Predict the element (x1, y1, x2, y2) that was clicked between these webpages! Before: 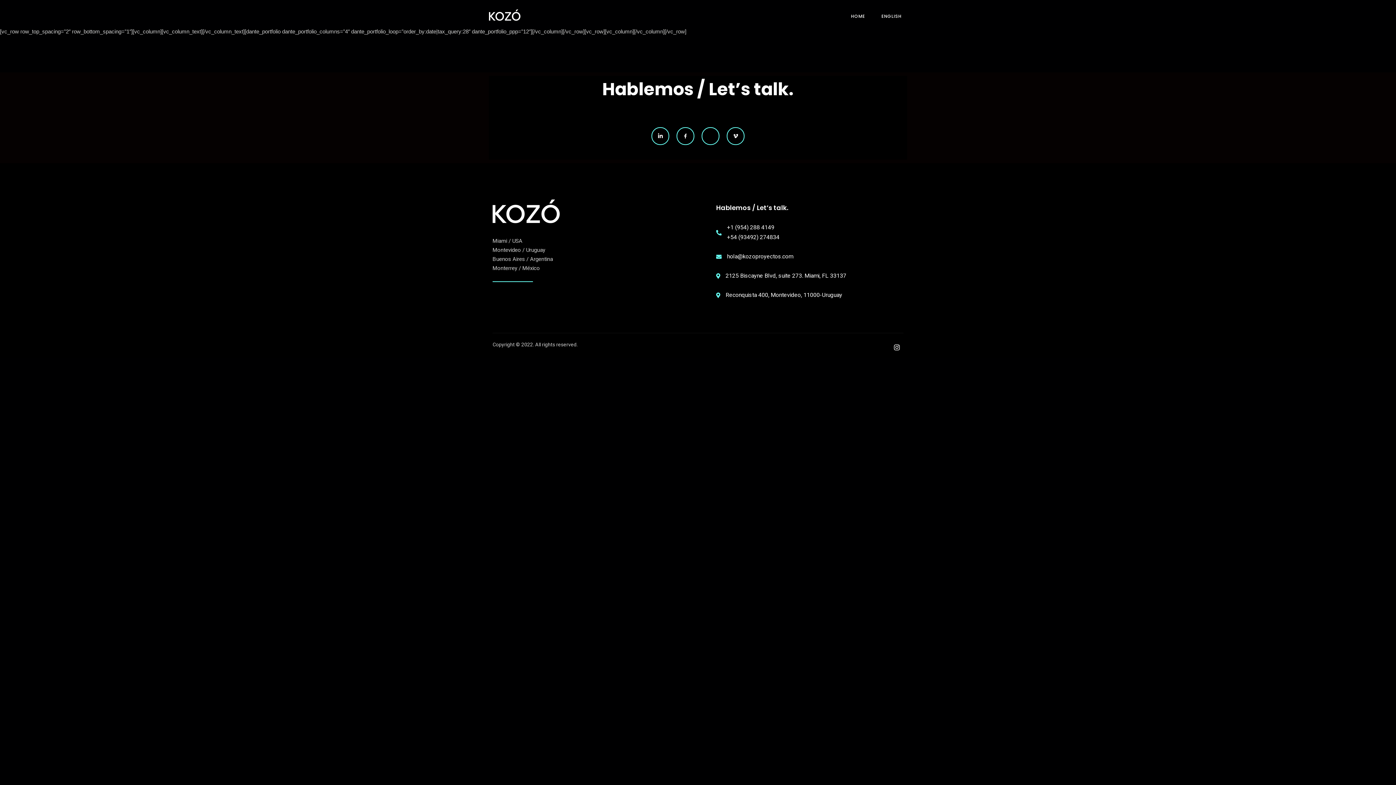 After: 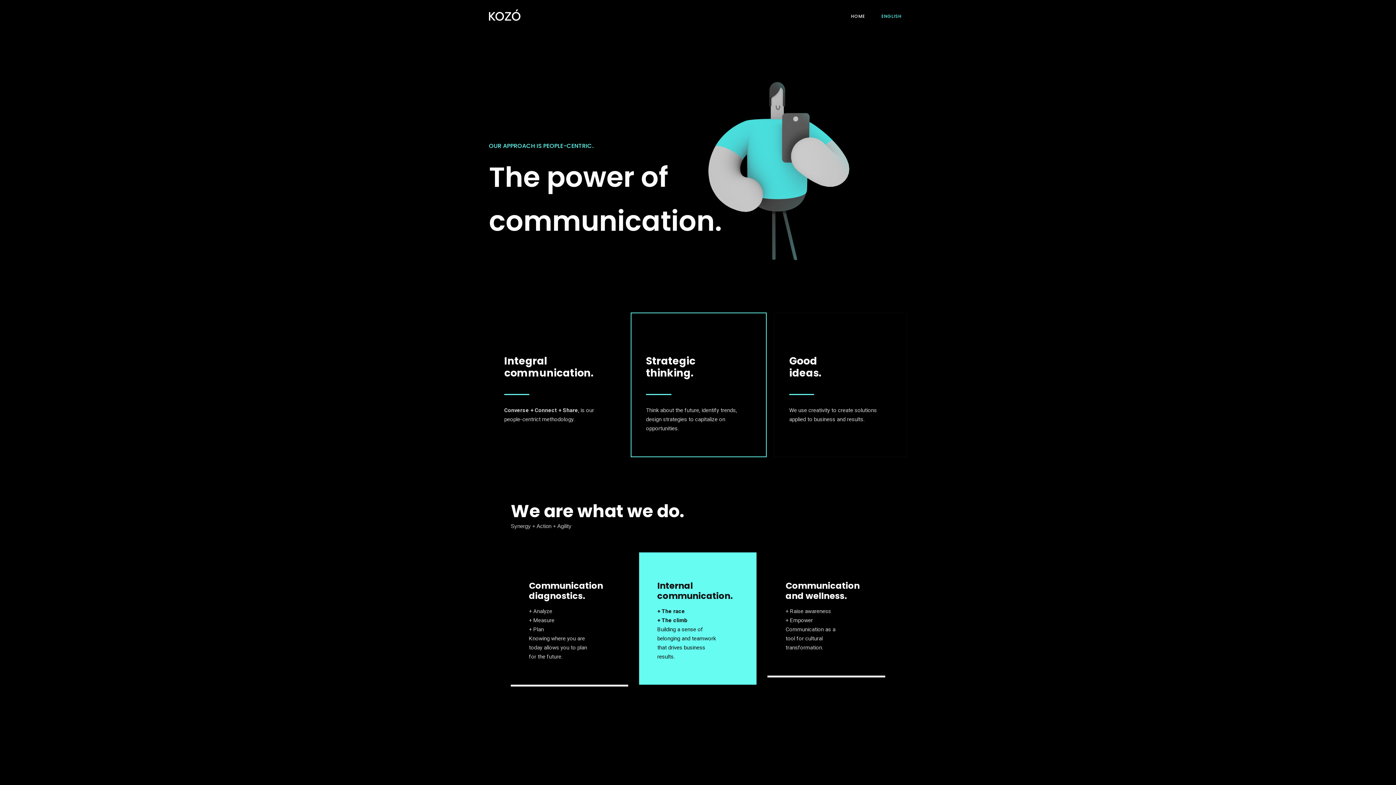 Action: label: ENGLISH bbox: (870, 7, 907, 25)